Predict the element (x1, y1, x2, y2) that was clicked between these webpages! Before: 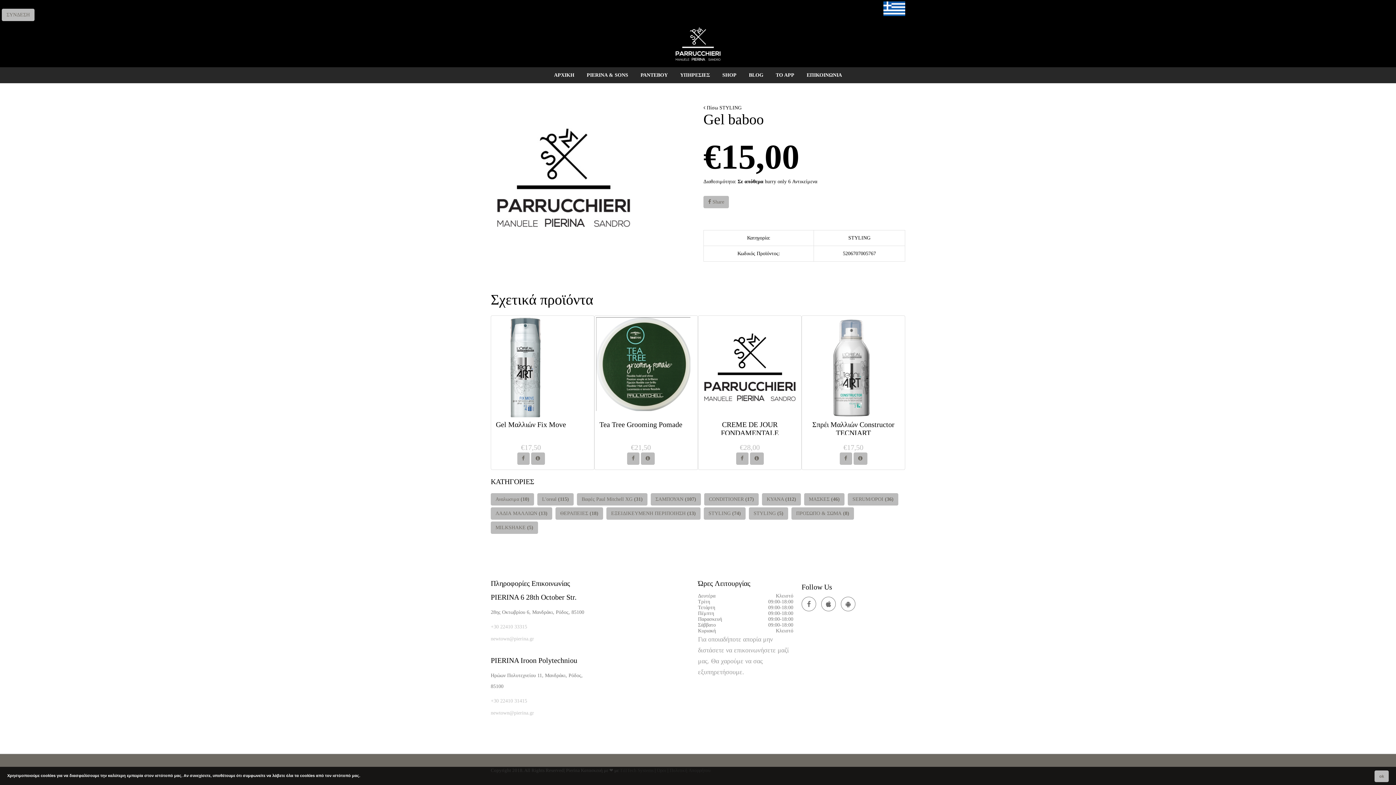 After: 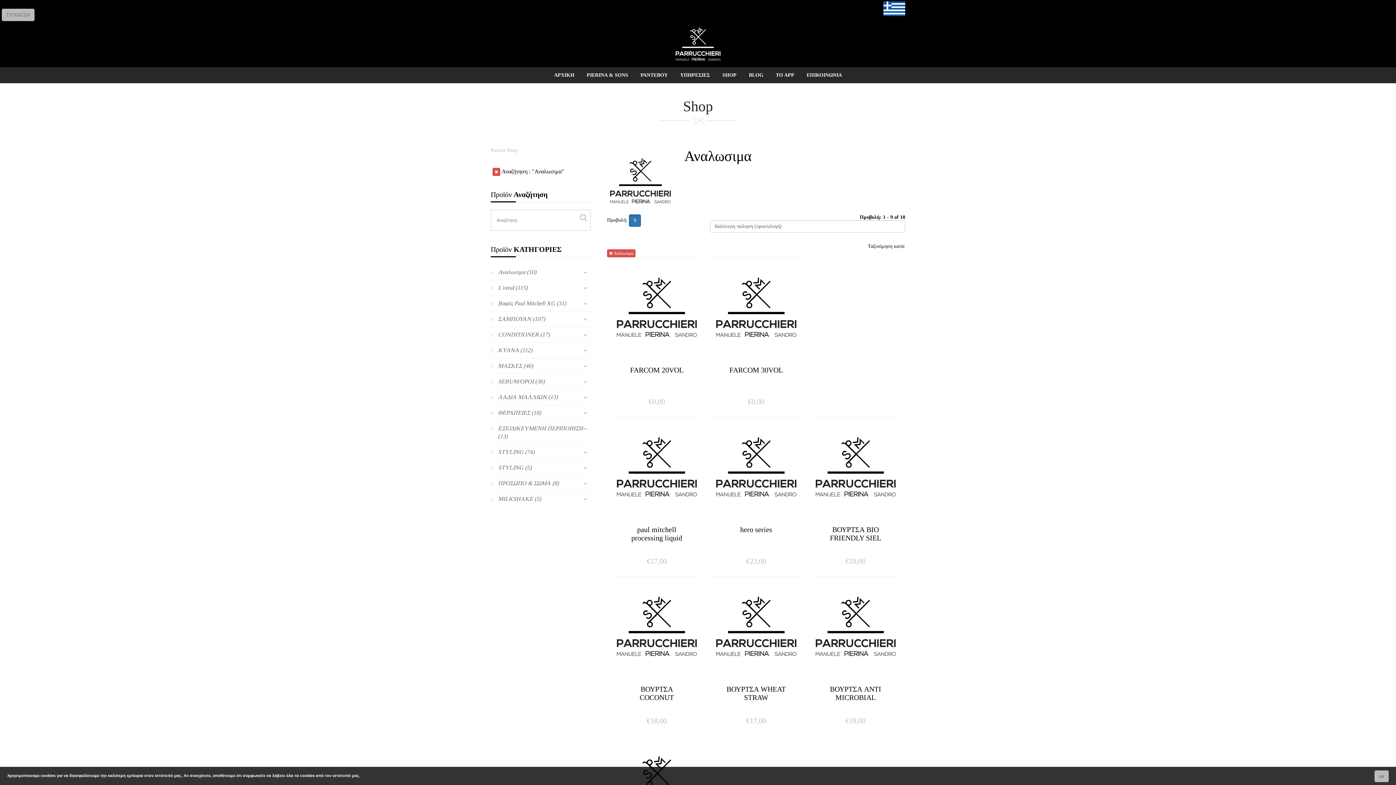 Action: bbox: (490, 493, 534, 505) label: Αναλωσιμα (10)